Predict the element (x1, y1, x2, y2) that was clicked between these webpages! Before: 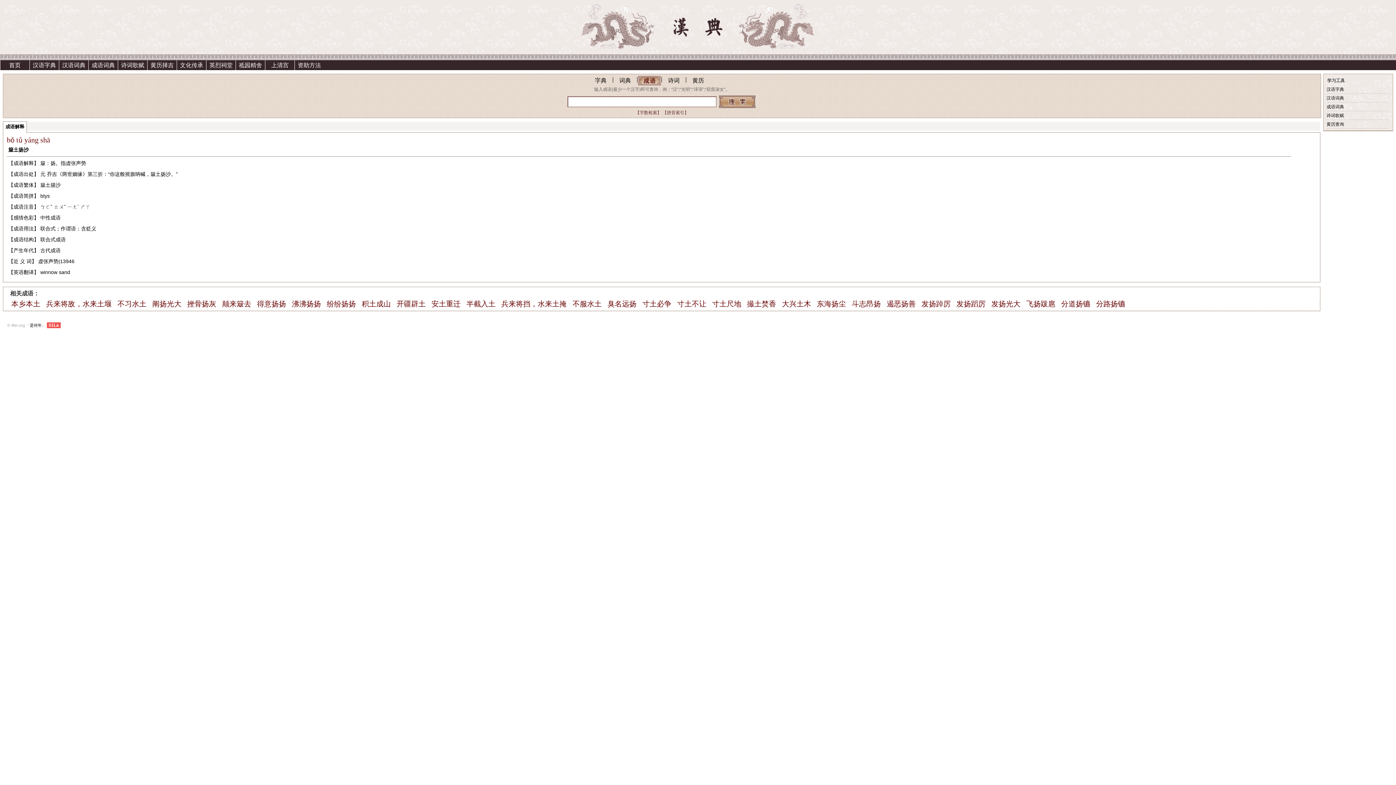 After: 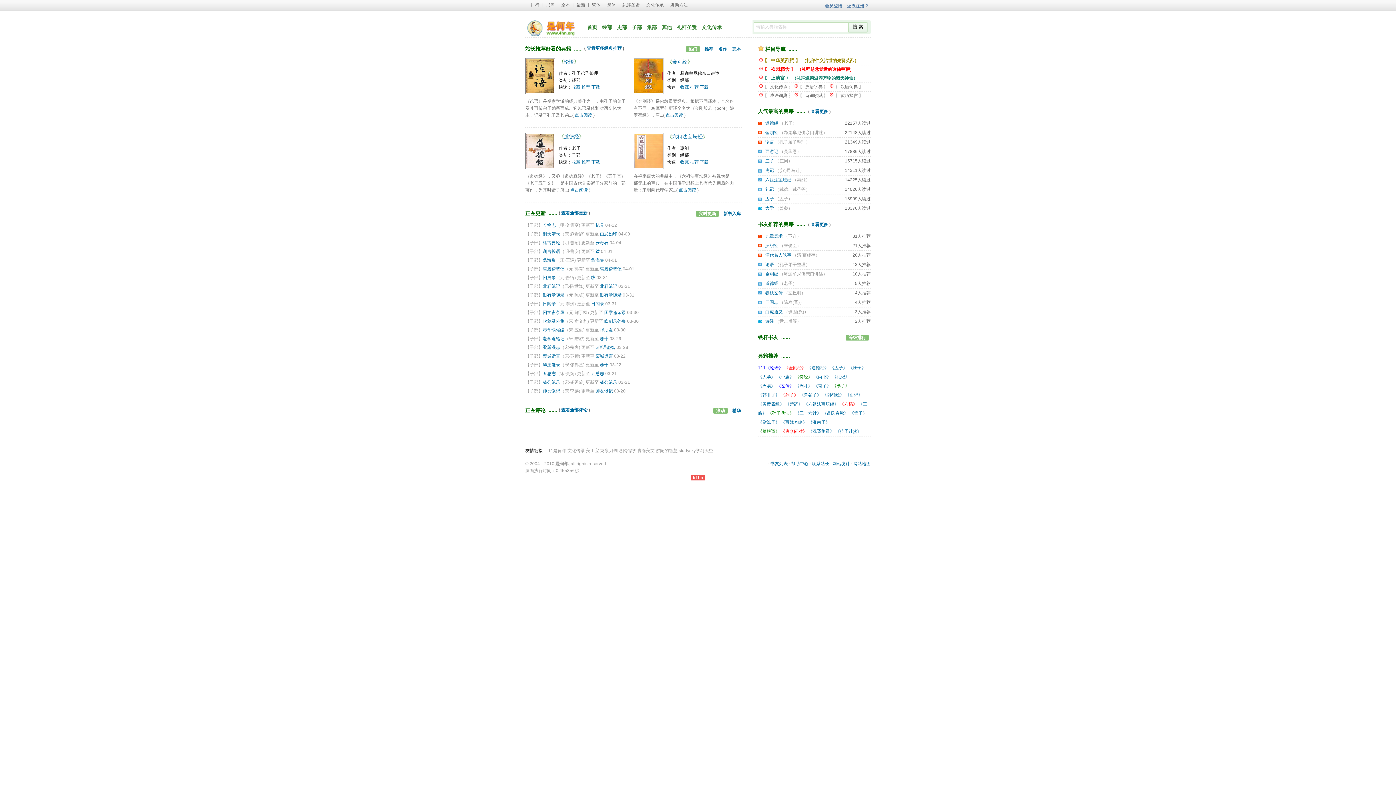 Action: bbox: (29, 323, 41, 327) label: 是何年